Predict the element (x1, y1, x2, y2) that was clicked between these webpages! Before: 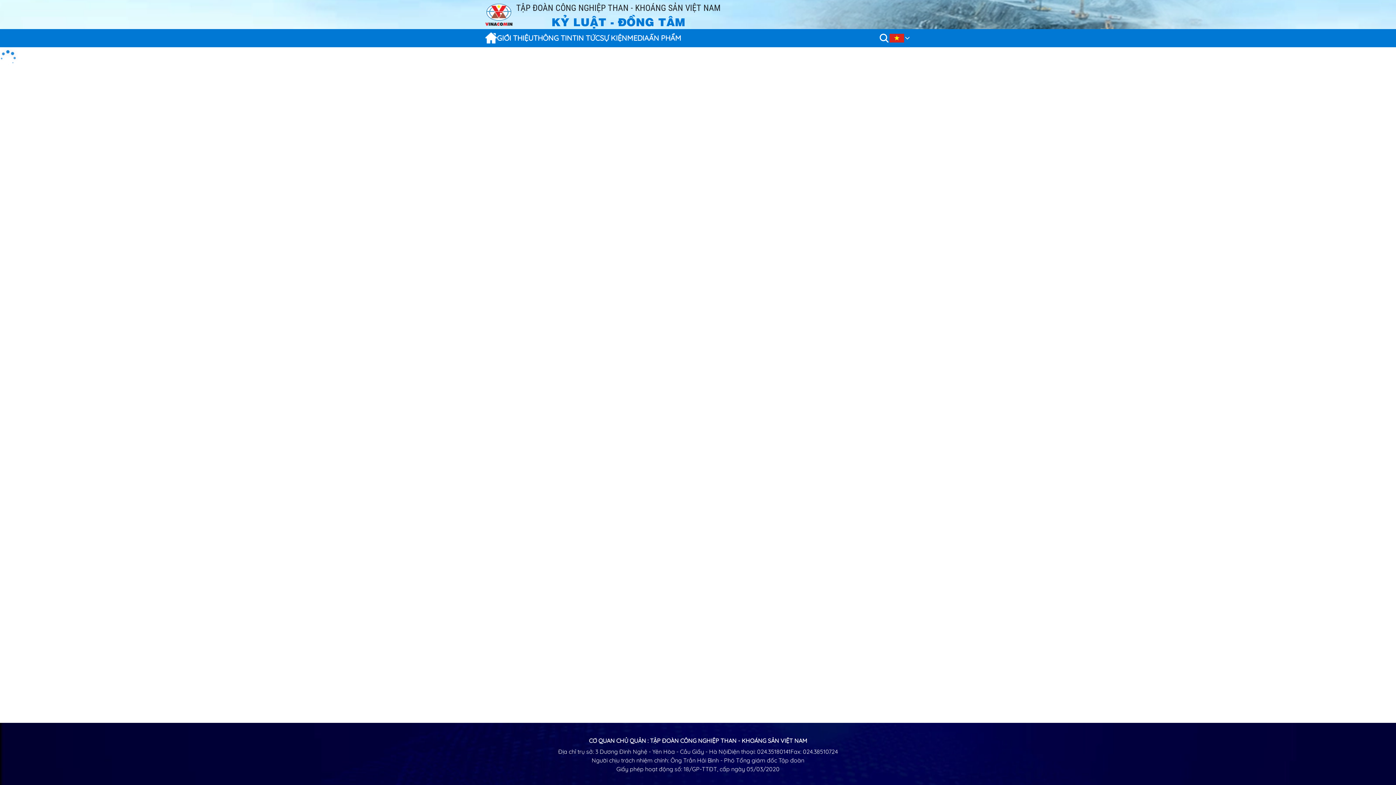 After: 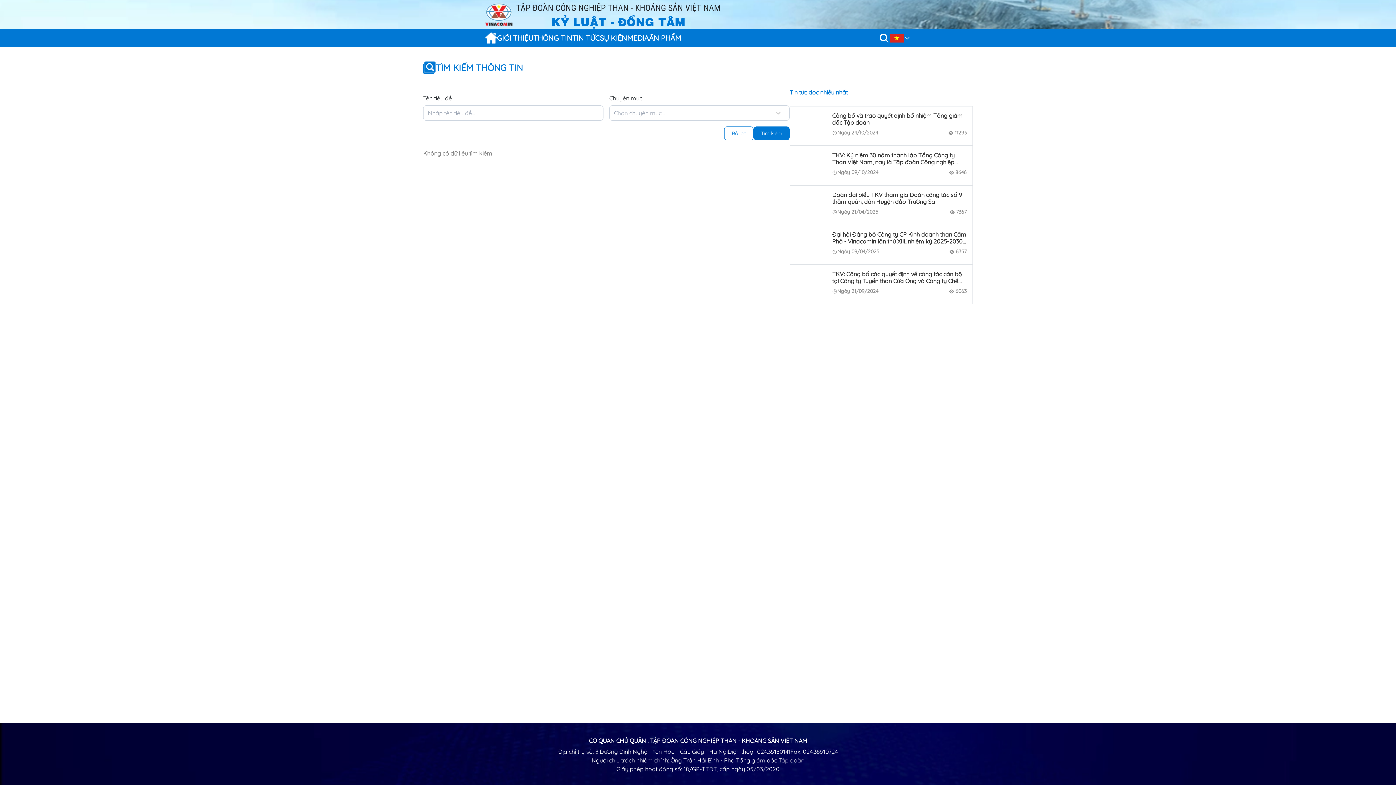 Action: bbox: (878, 32, 889, 43)